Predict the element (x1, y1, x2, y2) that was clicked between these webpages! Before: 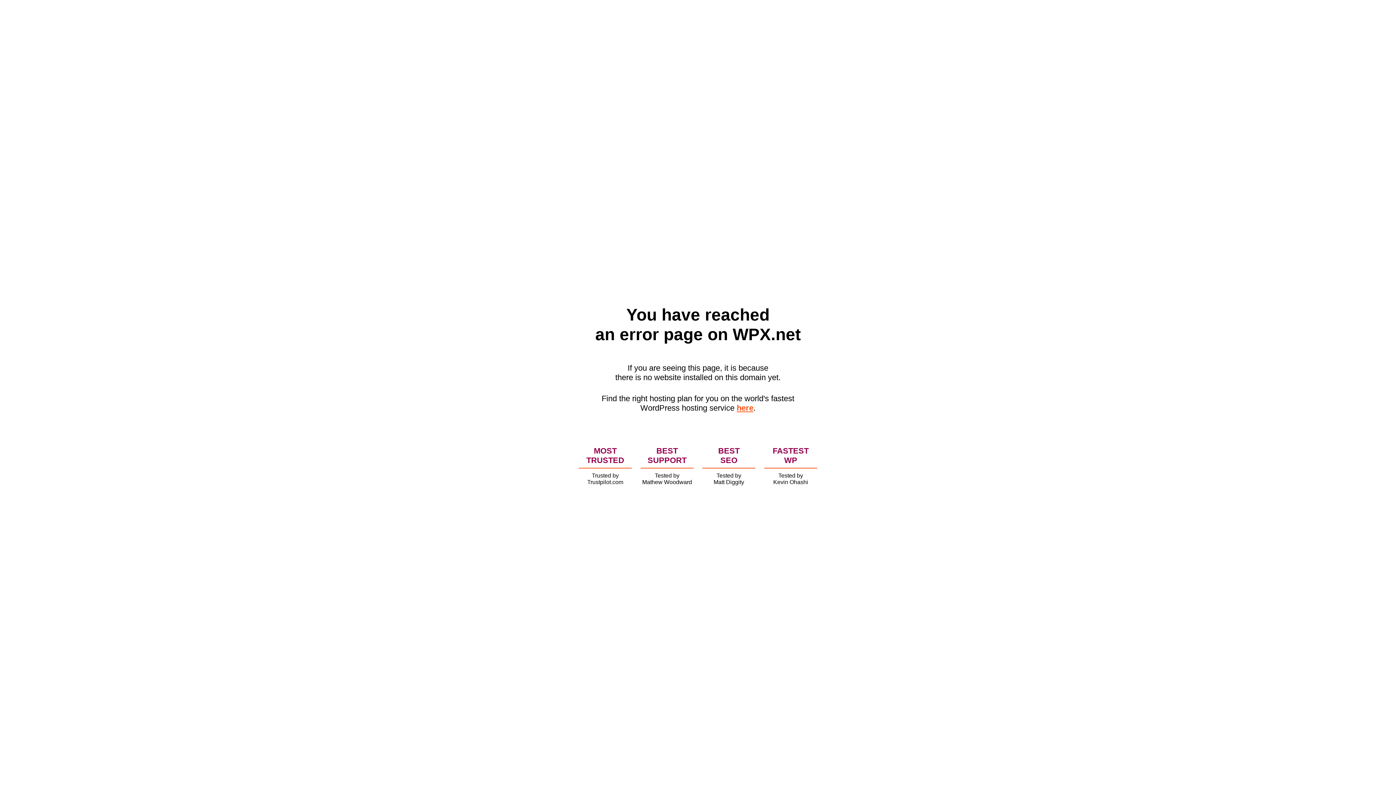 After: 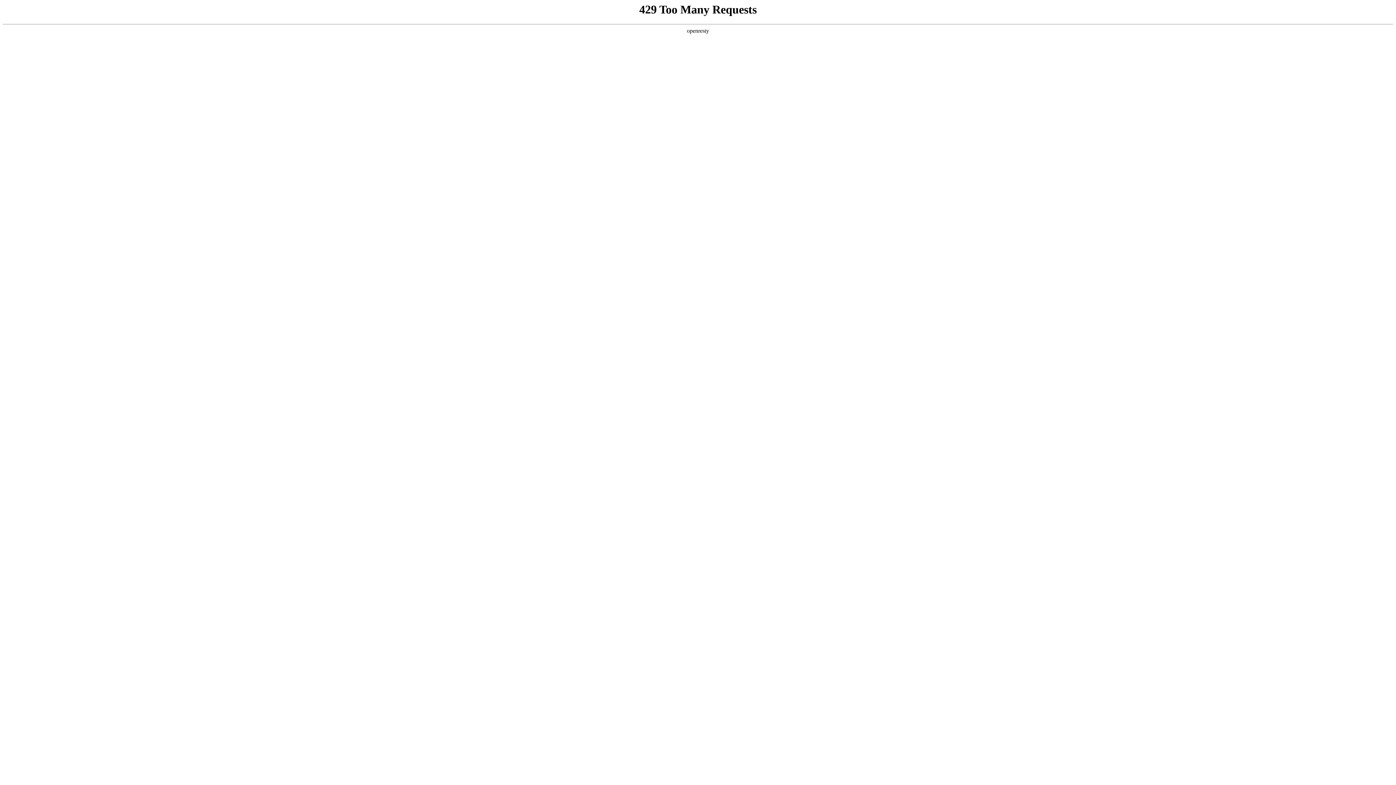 Action: bbox: (736, 403, 753, 412) label: here